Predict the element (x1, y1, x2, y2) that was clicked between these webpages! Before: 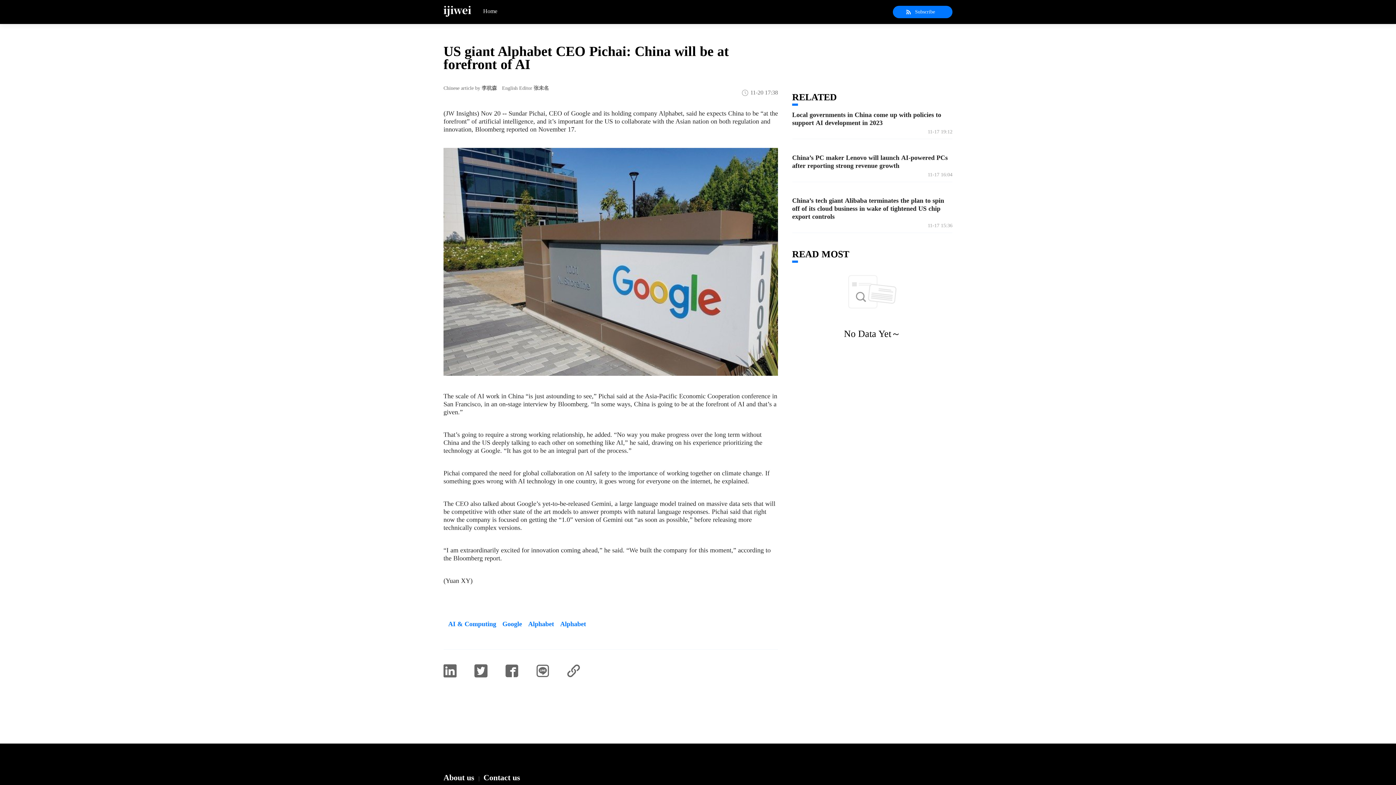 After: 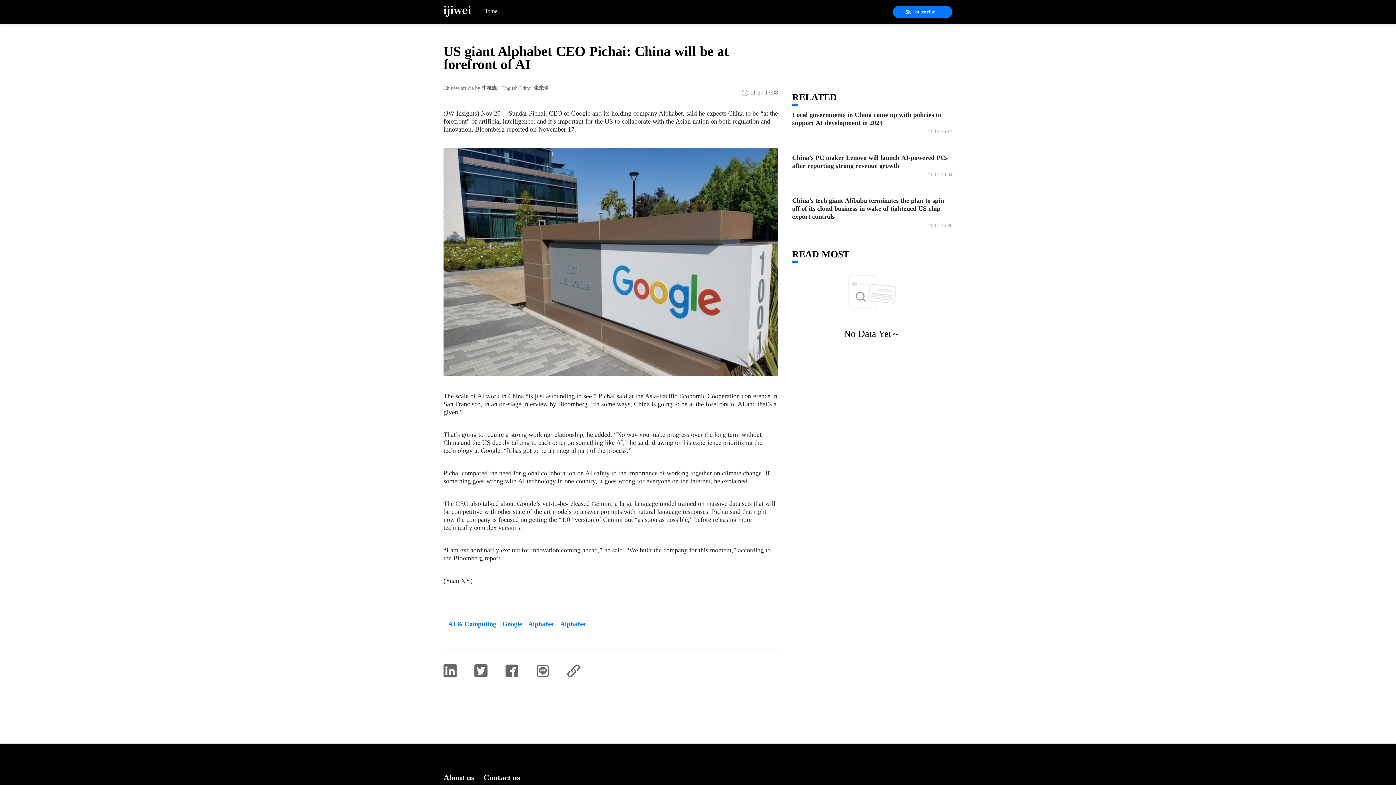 Action: bbox: (443, 5, 471, 18)